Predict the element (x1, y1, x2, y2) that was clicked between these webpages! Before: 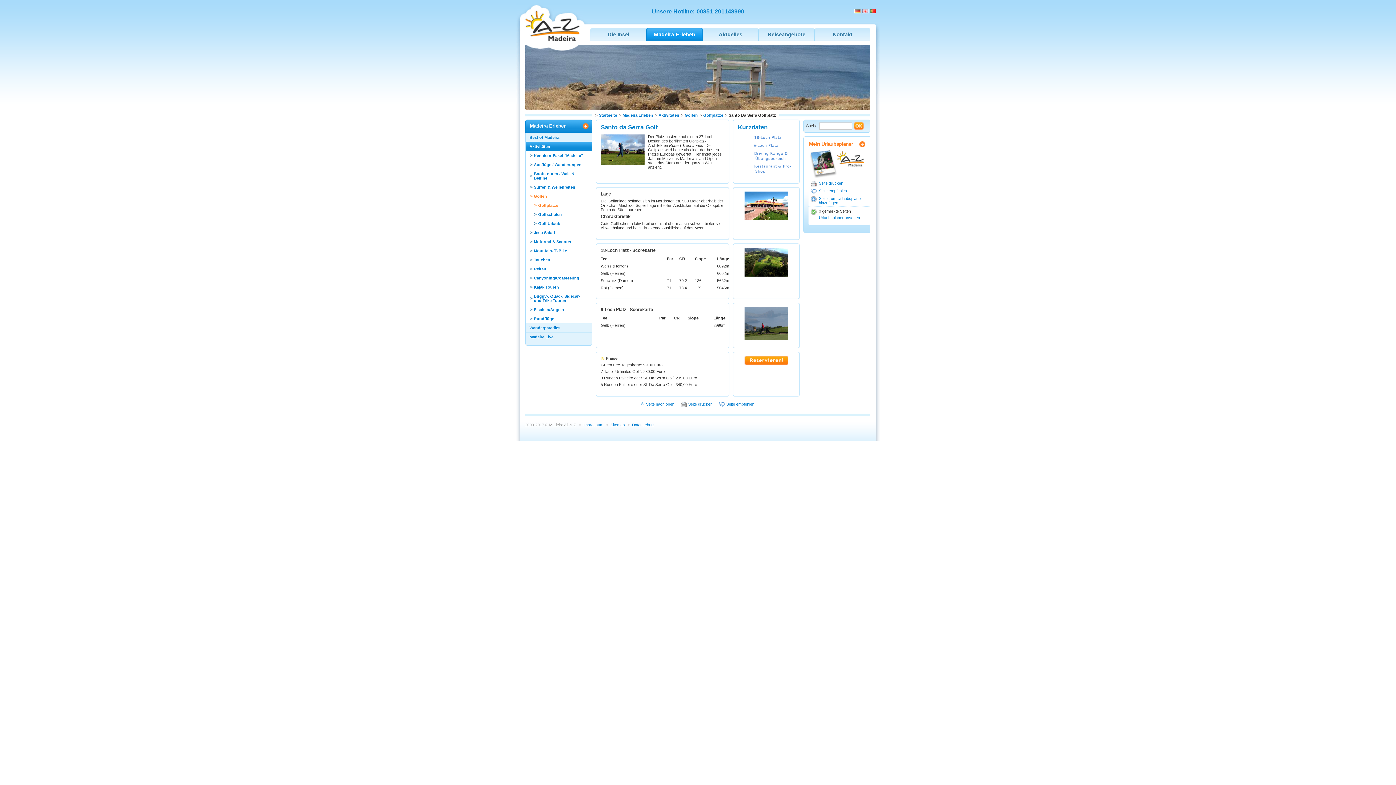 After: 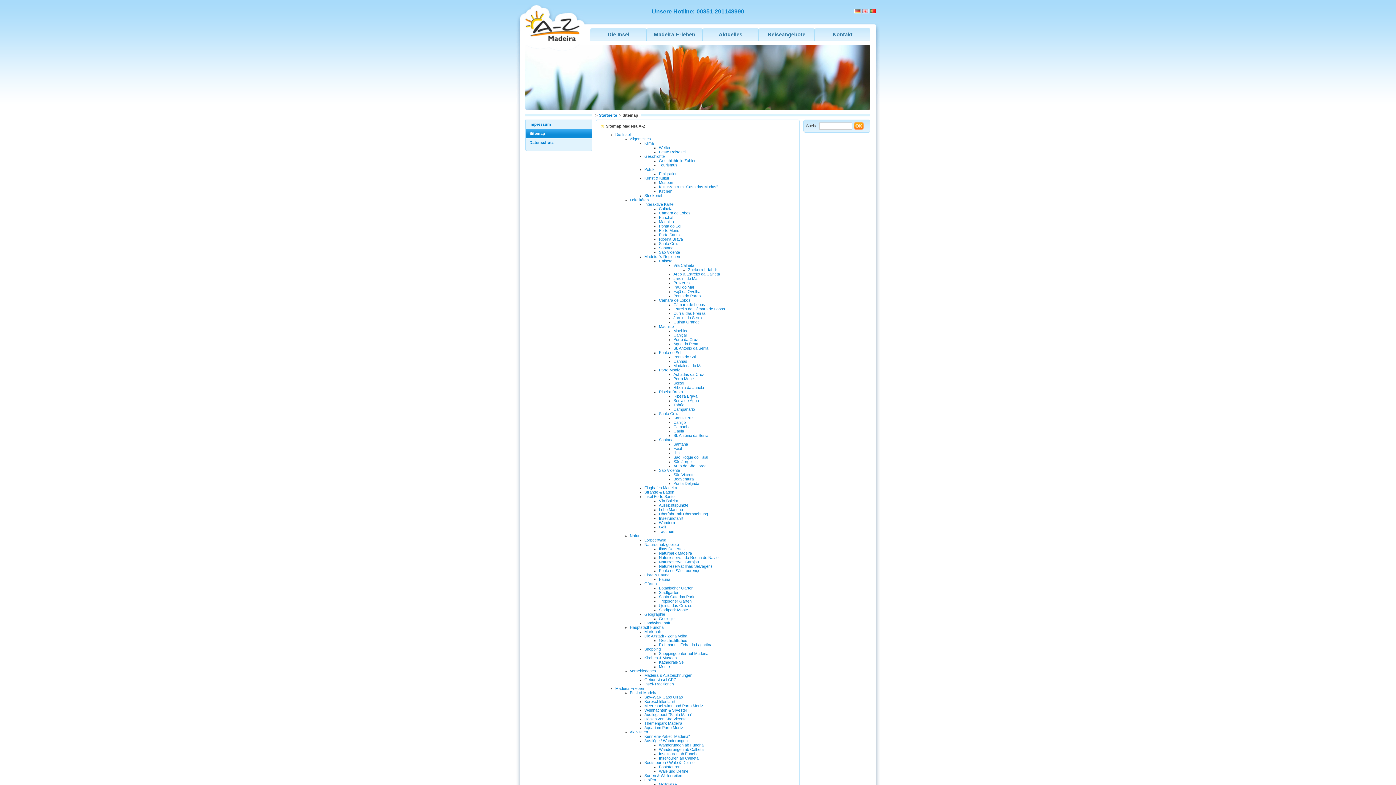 Action: bbox: (869, 8, 876, 13)